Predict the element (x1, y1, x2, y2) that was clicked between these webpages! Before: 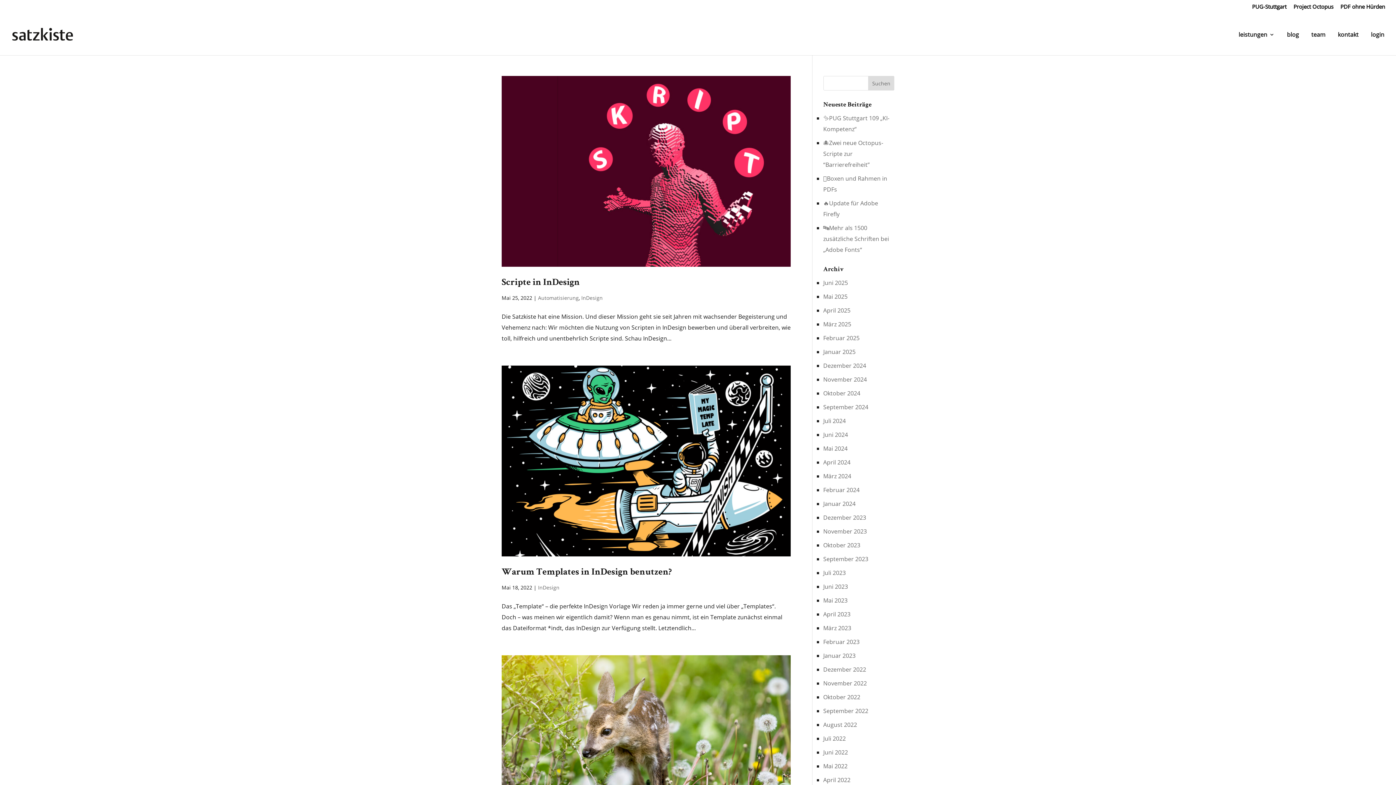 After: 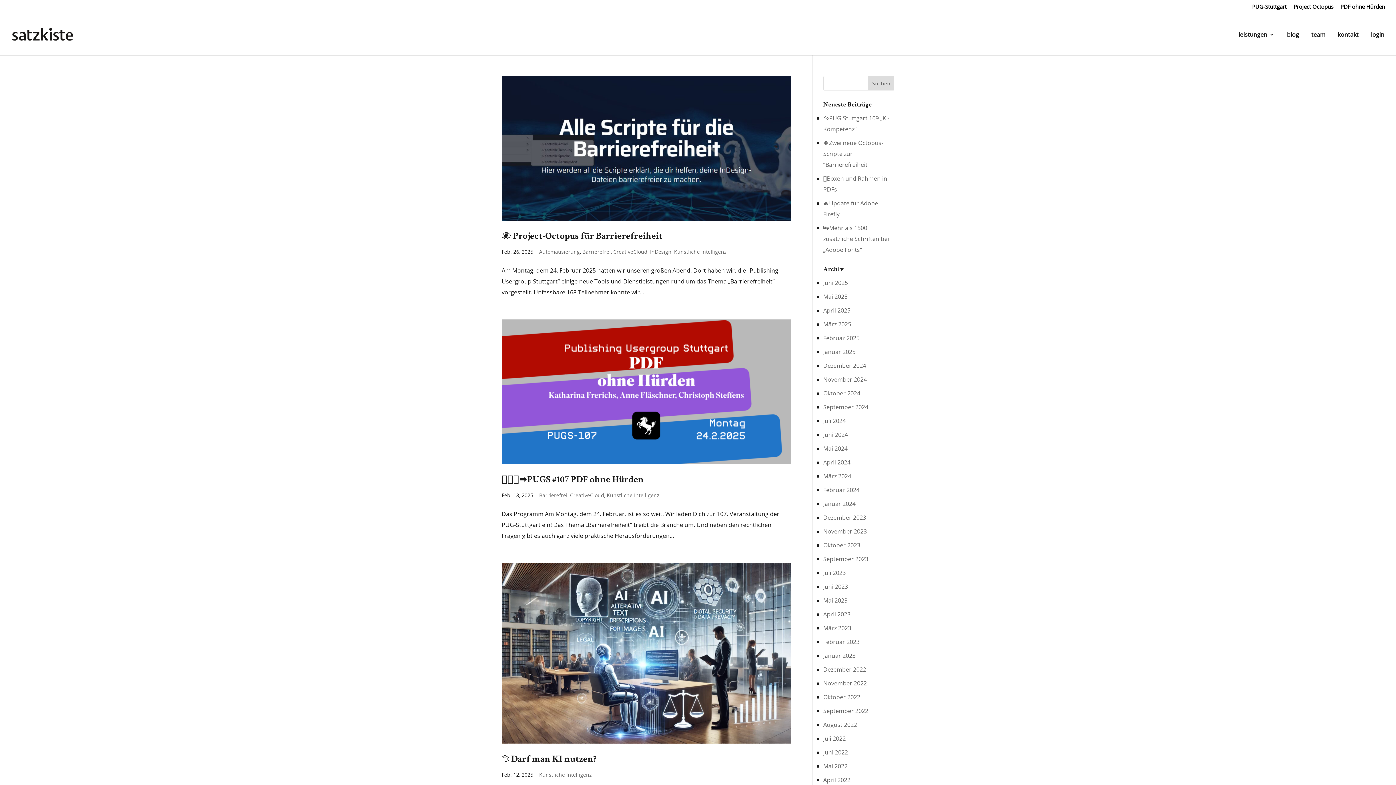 Action: label: Februar 2025 bbox: (823, 334, 859, 342)